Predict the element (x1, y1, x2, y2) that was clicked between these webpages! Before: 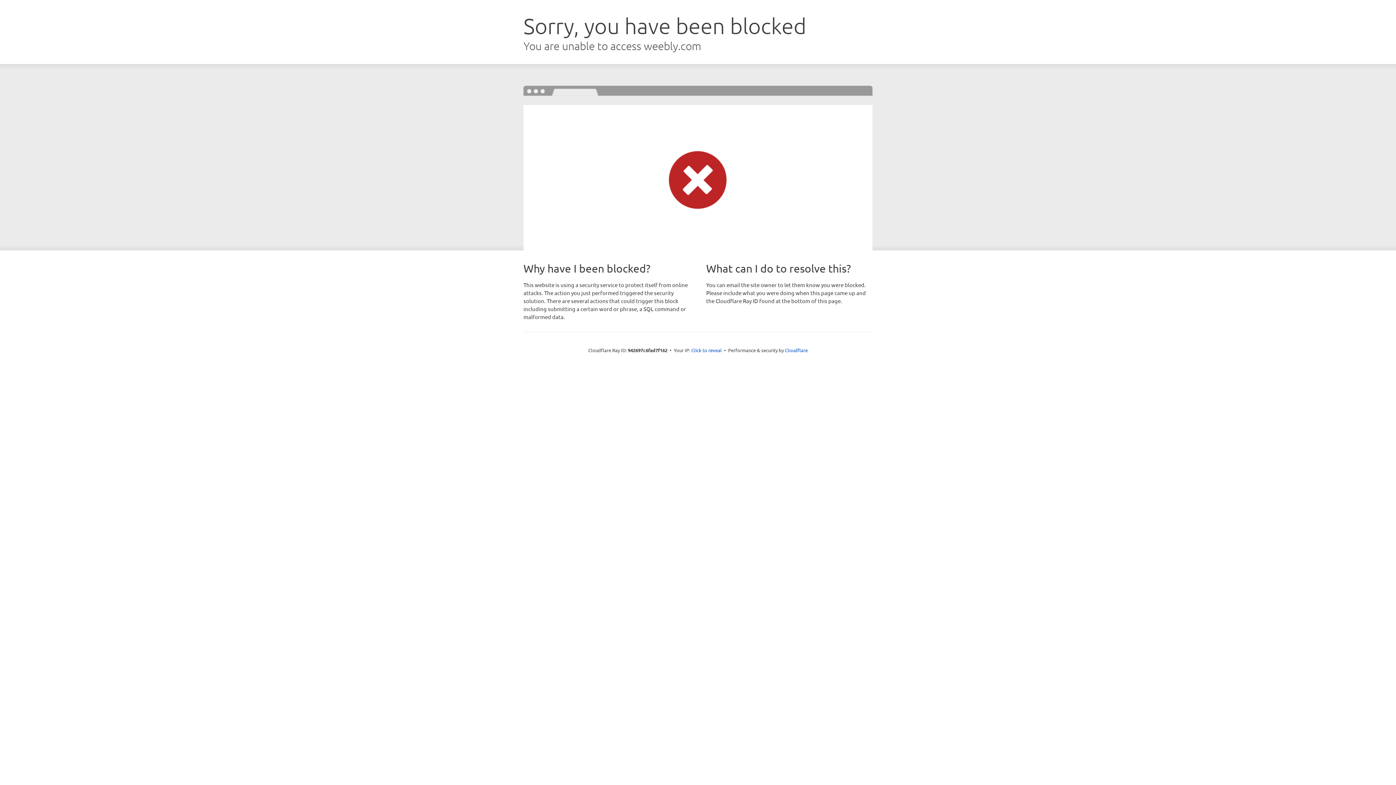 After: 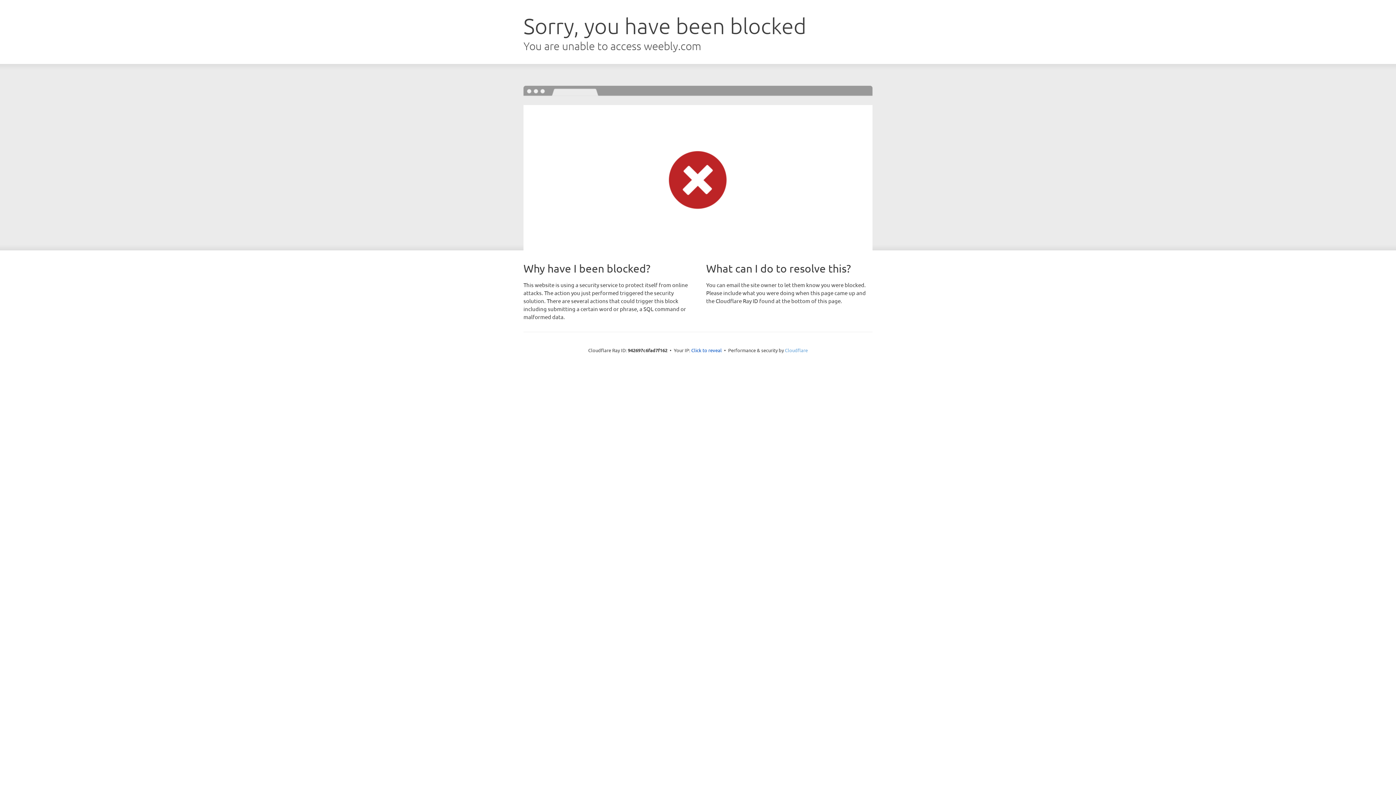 Action: bbox: (785, 347, 808, 353) label: Cloudflare